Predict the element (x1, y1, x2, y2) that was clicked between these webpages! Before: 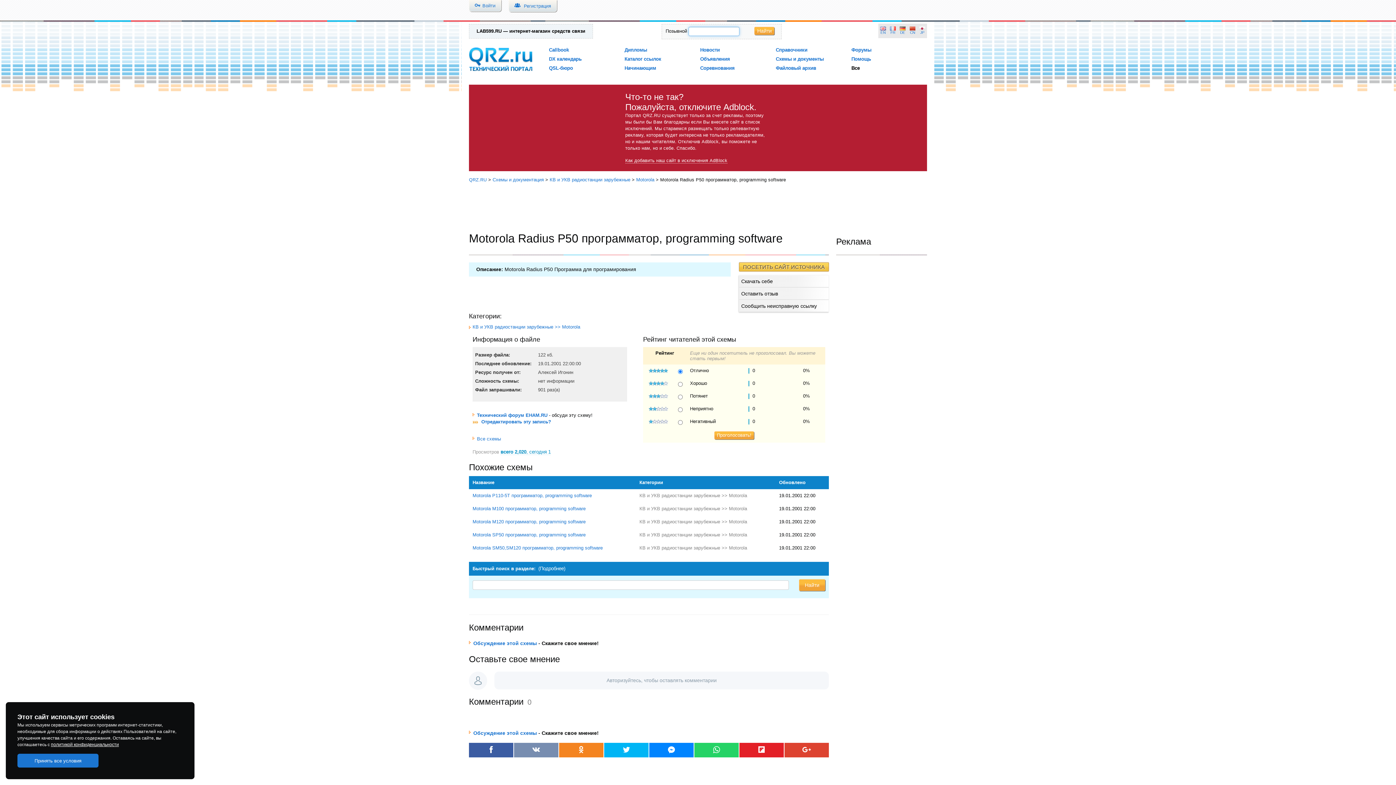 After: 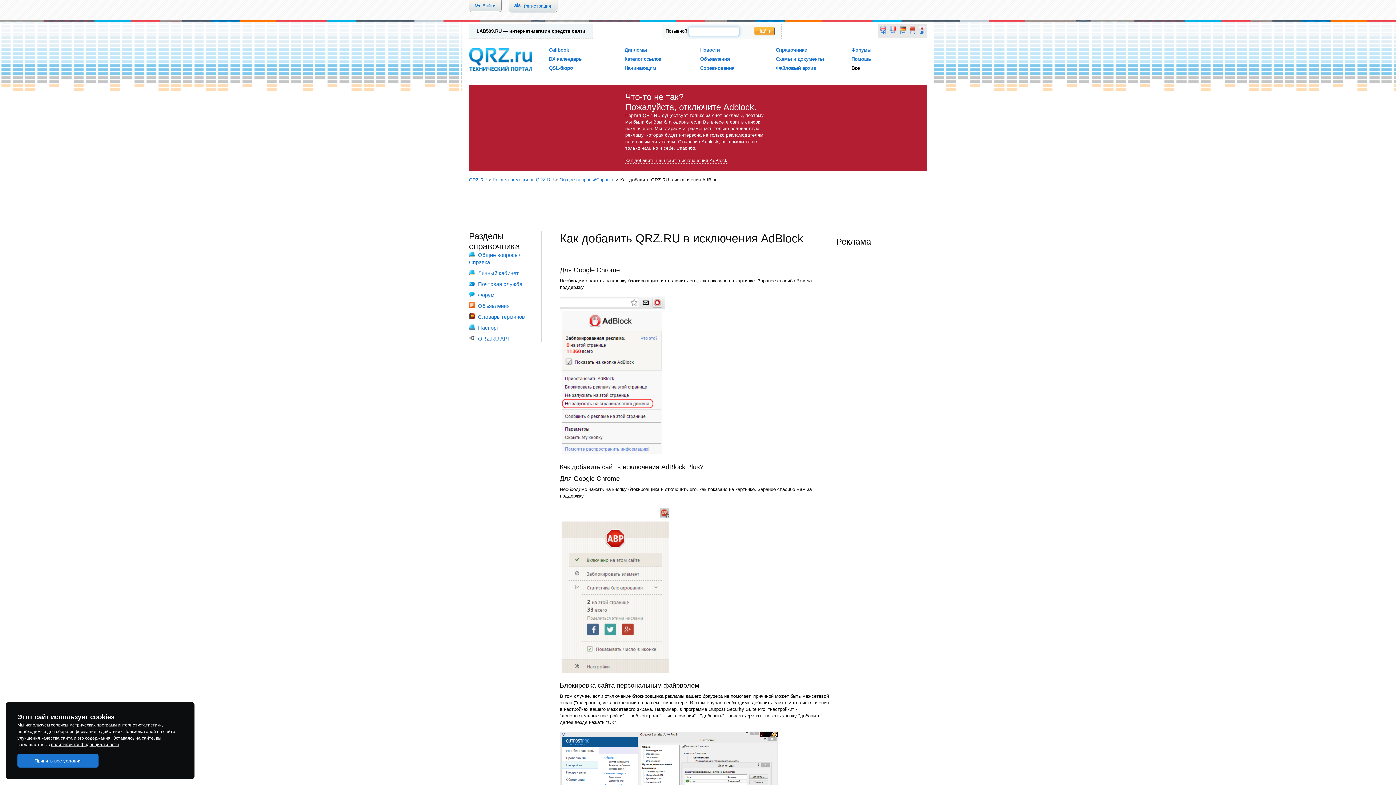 Action: bbox: (625, 157, 727, 163) label: Как добавить наш сайт в исключения AdBlock